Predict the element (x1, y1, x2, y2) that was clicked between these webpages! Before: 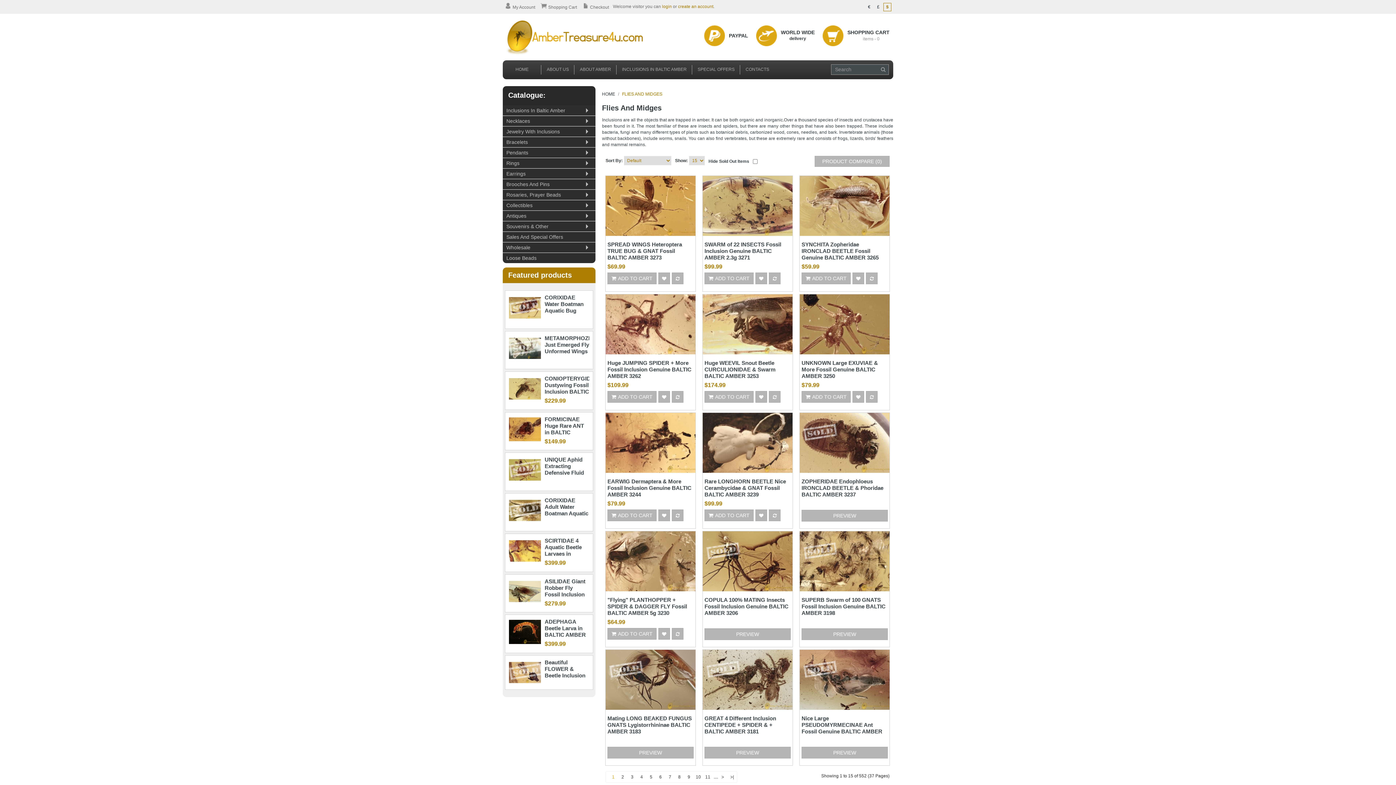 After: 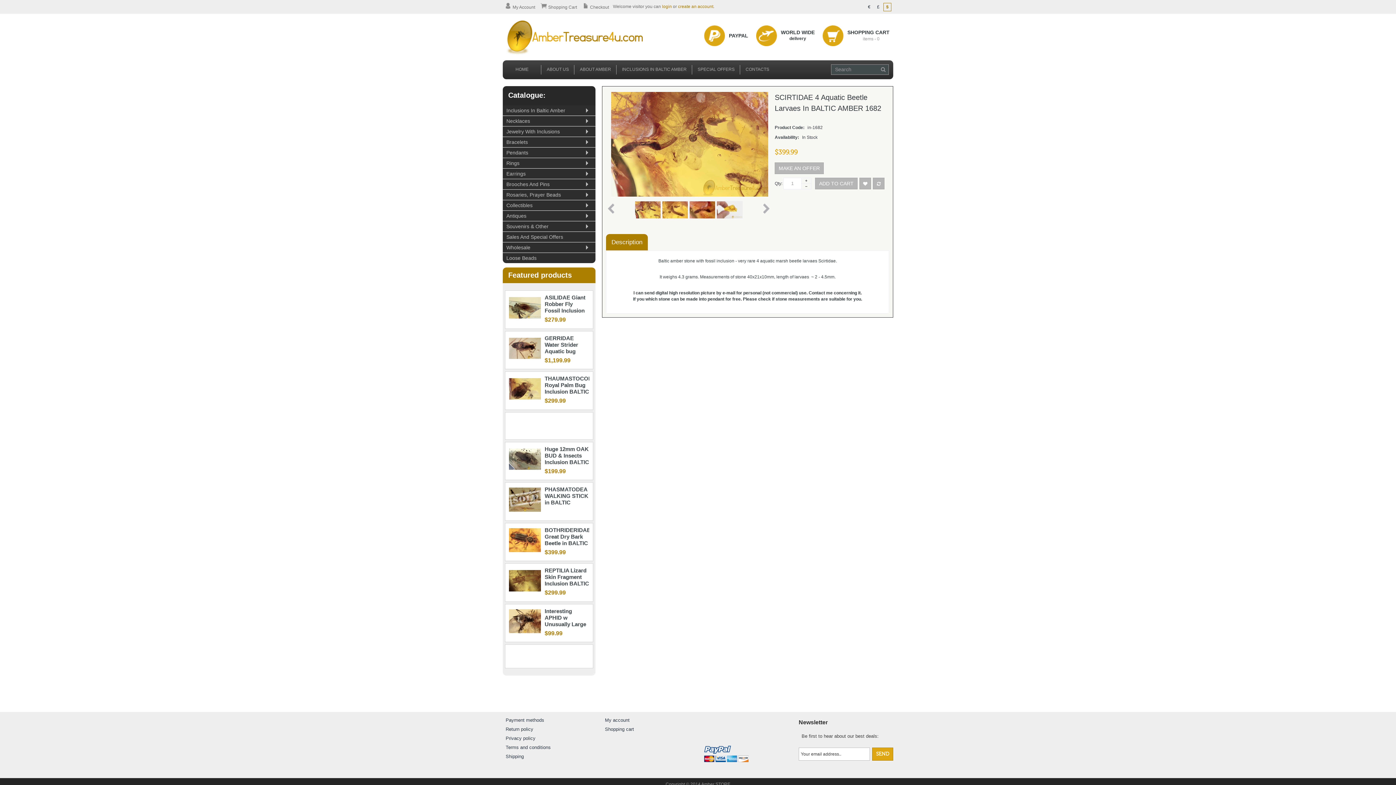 Action: bbox: (544, 537, 589, 570) label: SCIRTIDAE 4 Aquatic Beetle Larvaes in BALTIC AMBER 1682